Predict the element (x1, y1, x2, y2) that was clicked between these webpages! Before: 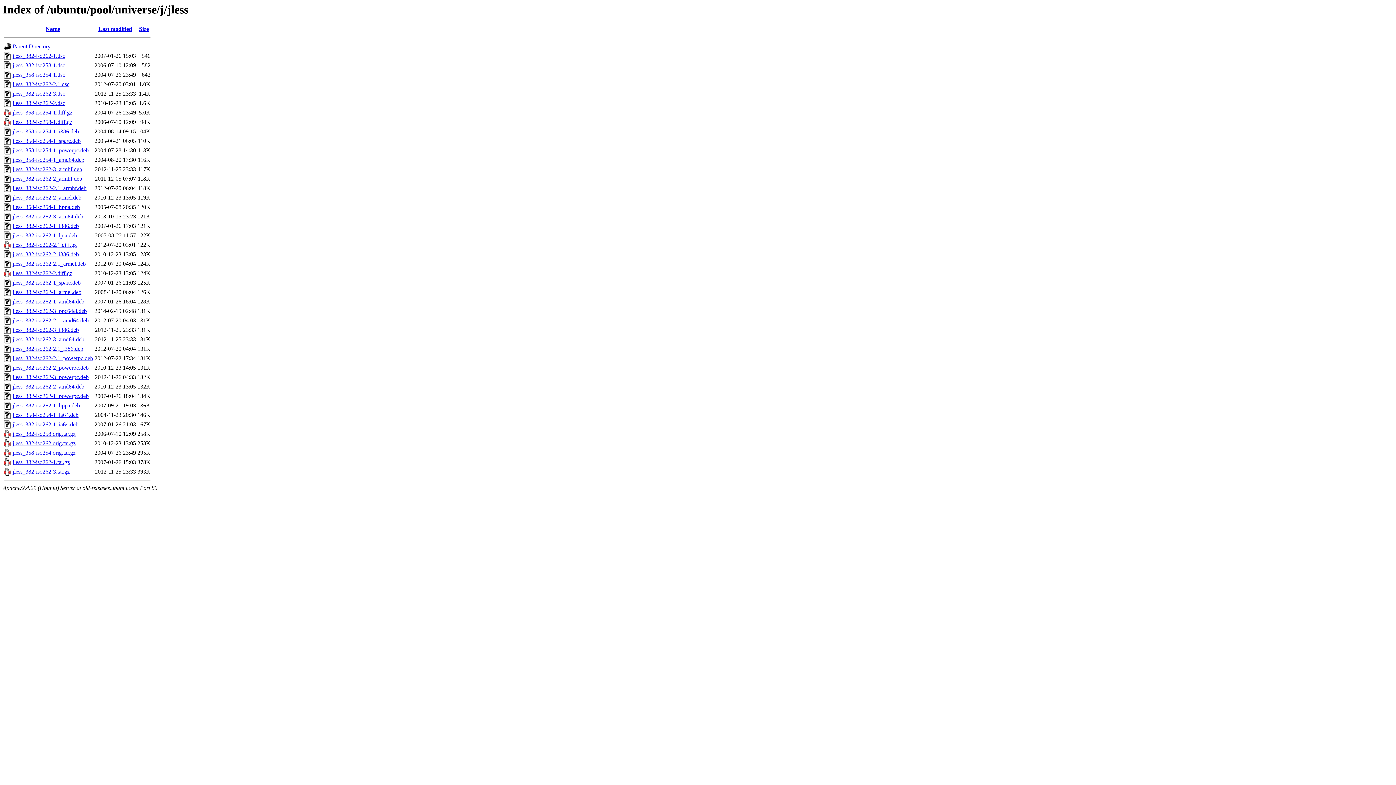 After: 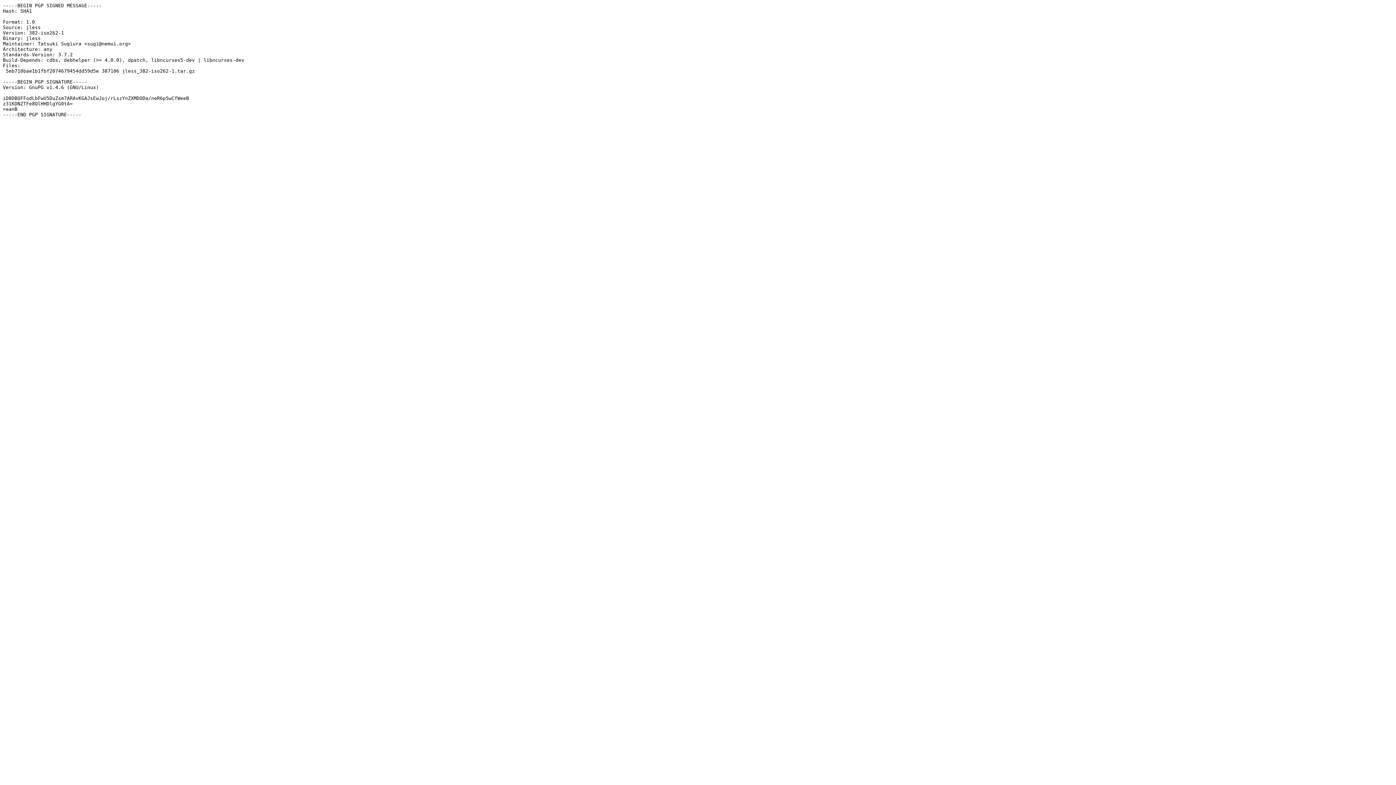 Action: bbox: (12, 52, 65, 59) label: jless_382-iso262-1.dsc